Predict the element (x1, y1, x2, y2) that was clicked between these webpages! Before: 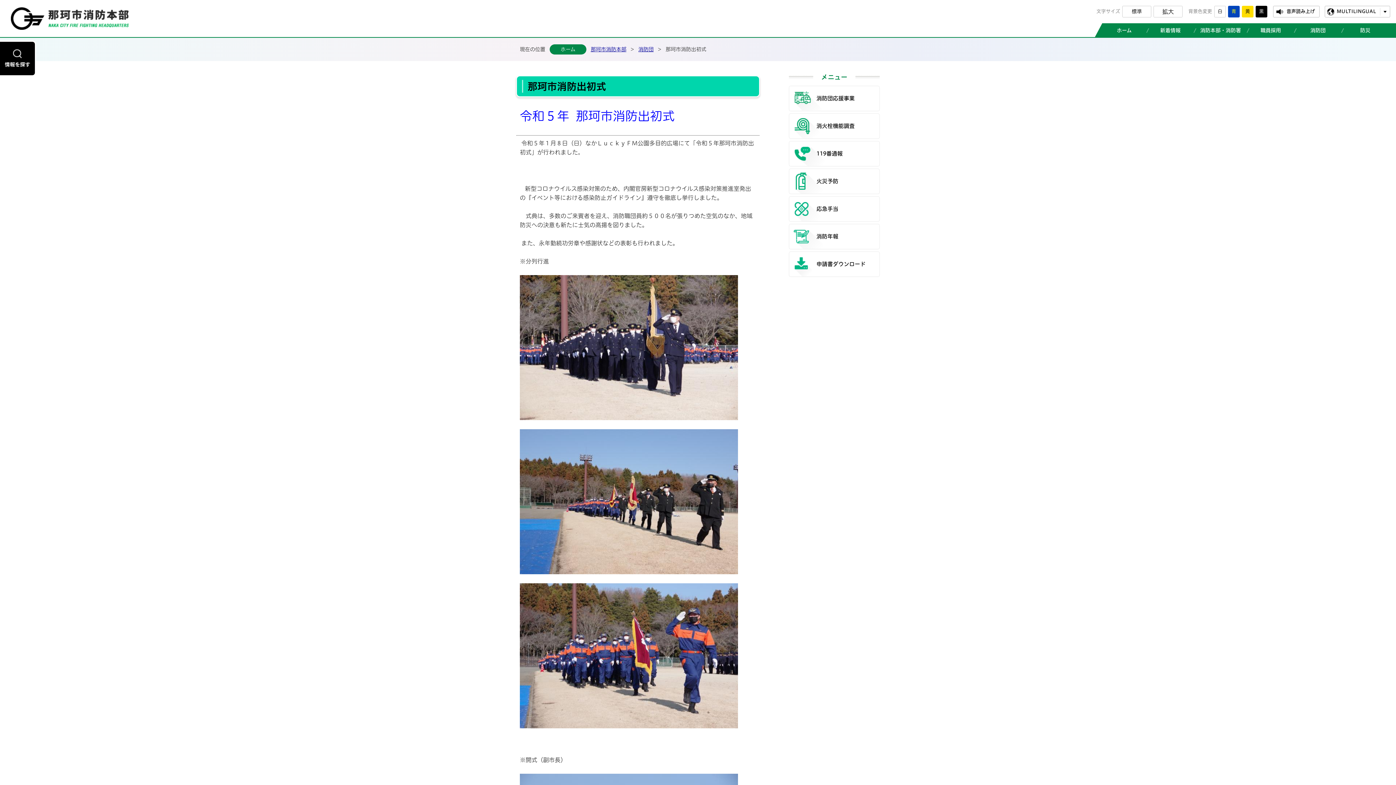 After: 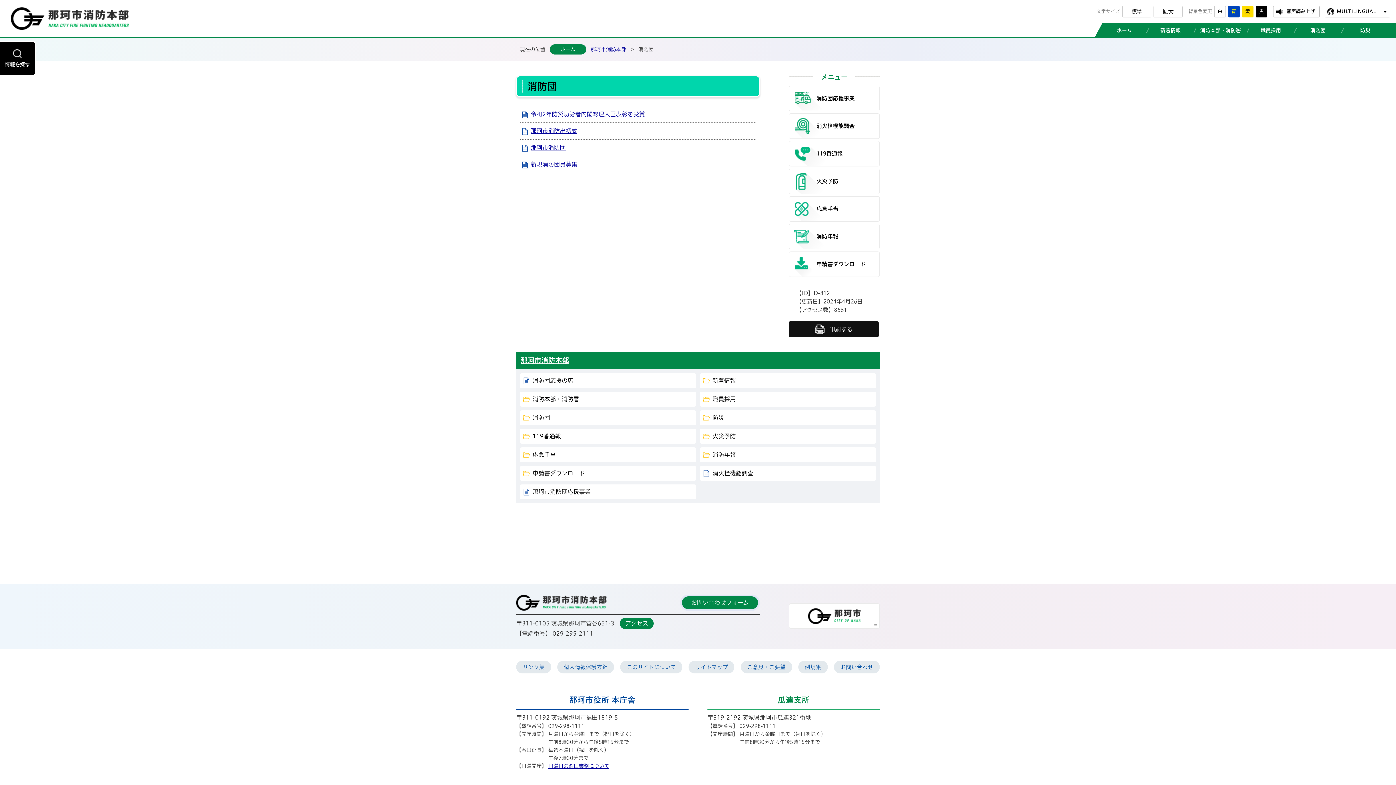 Action: bbox: (638, 46, 653, 52) label: 消防団